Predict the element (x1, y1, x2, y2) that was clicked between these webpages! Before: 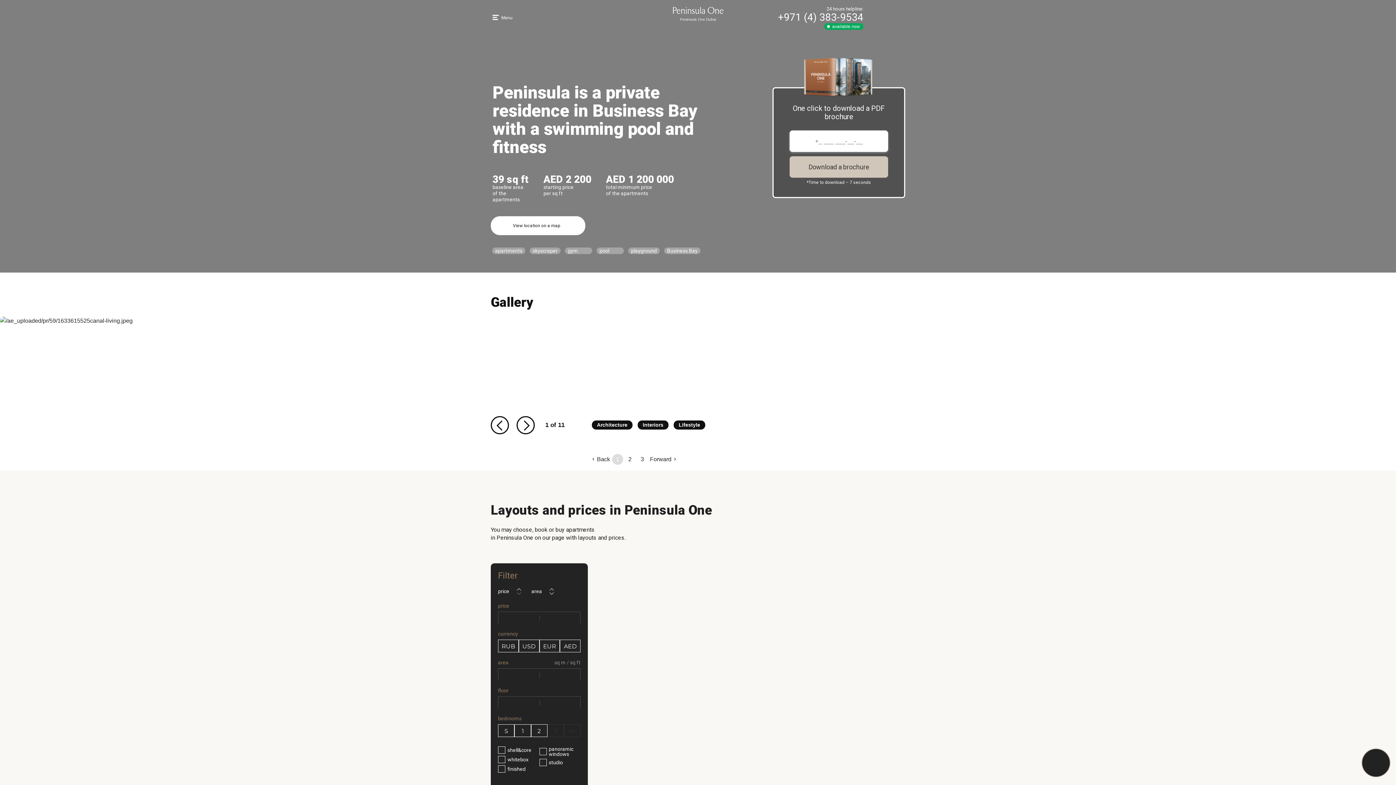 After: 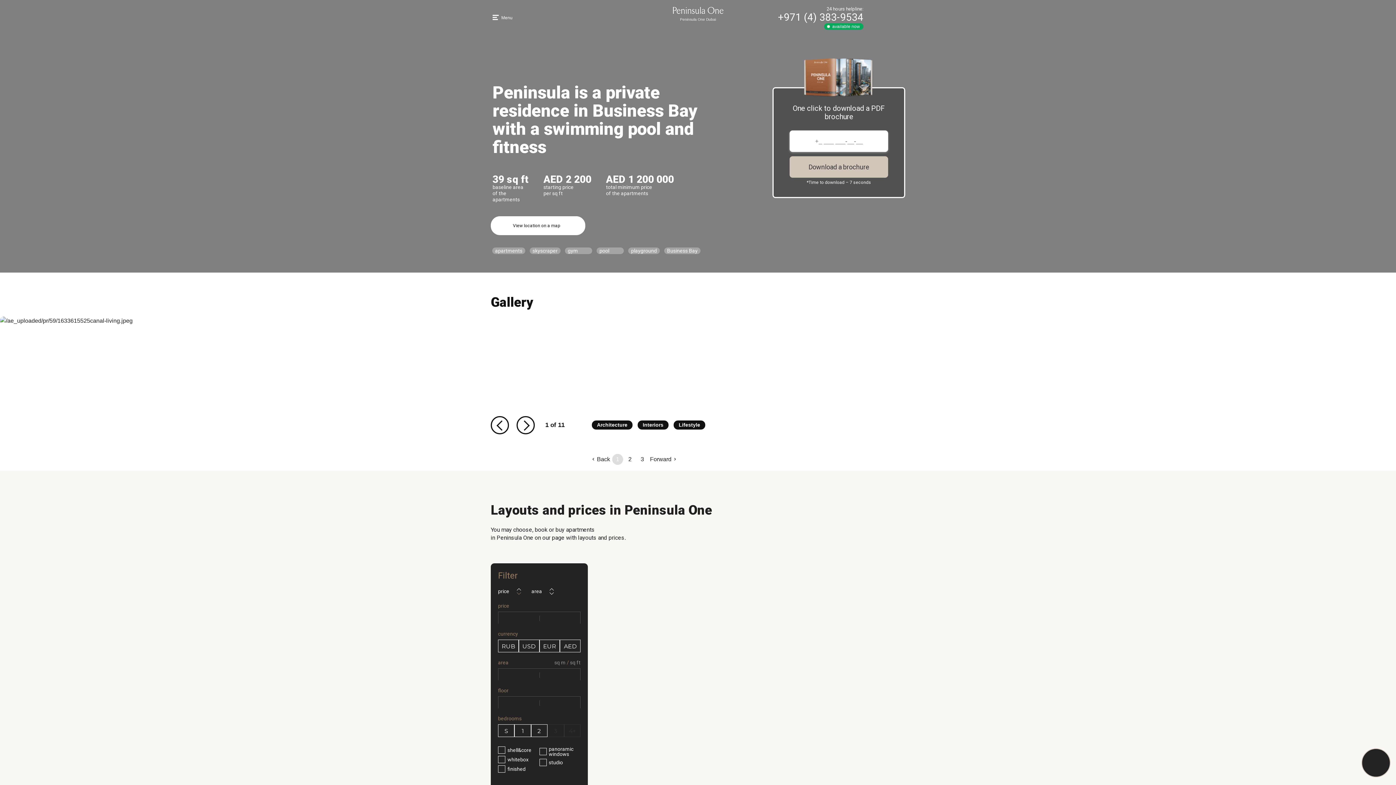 Action: label: 2 bbox: (624, 454, 635, 465)